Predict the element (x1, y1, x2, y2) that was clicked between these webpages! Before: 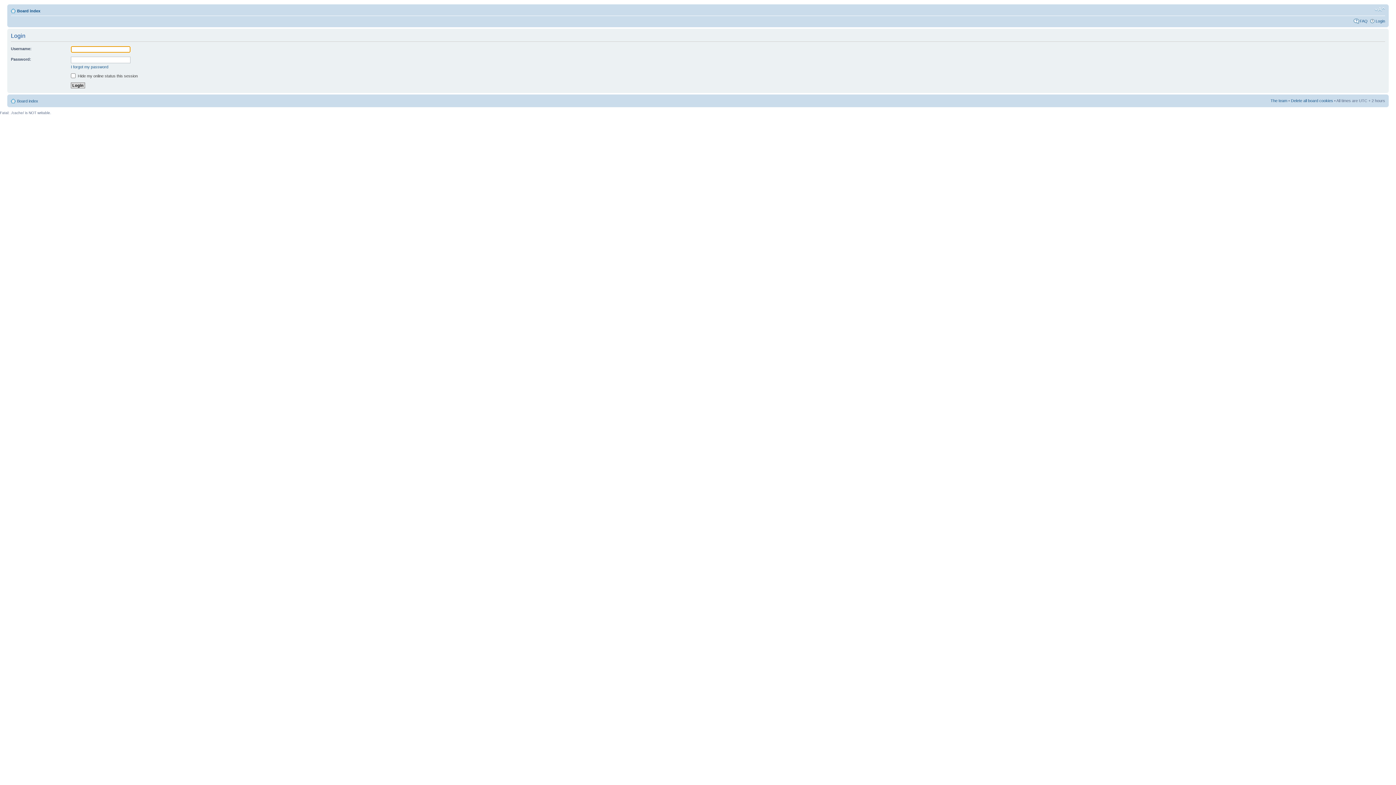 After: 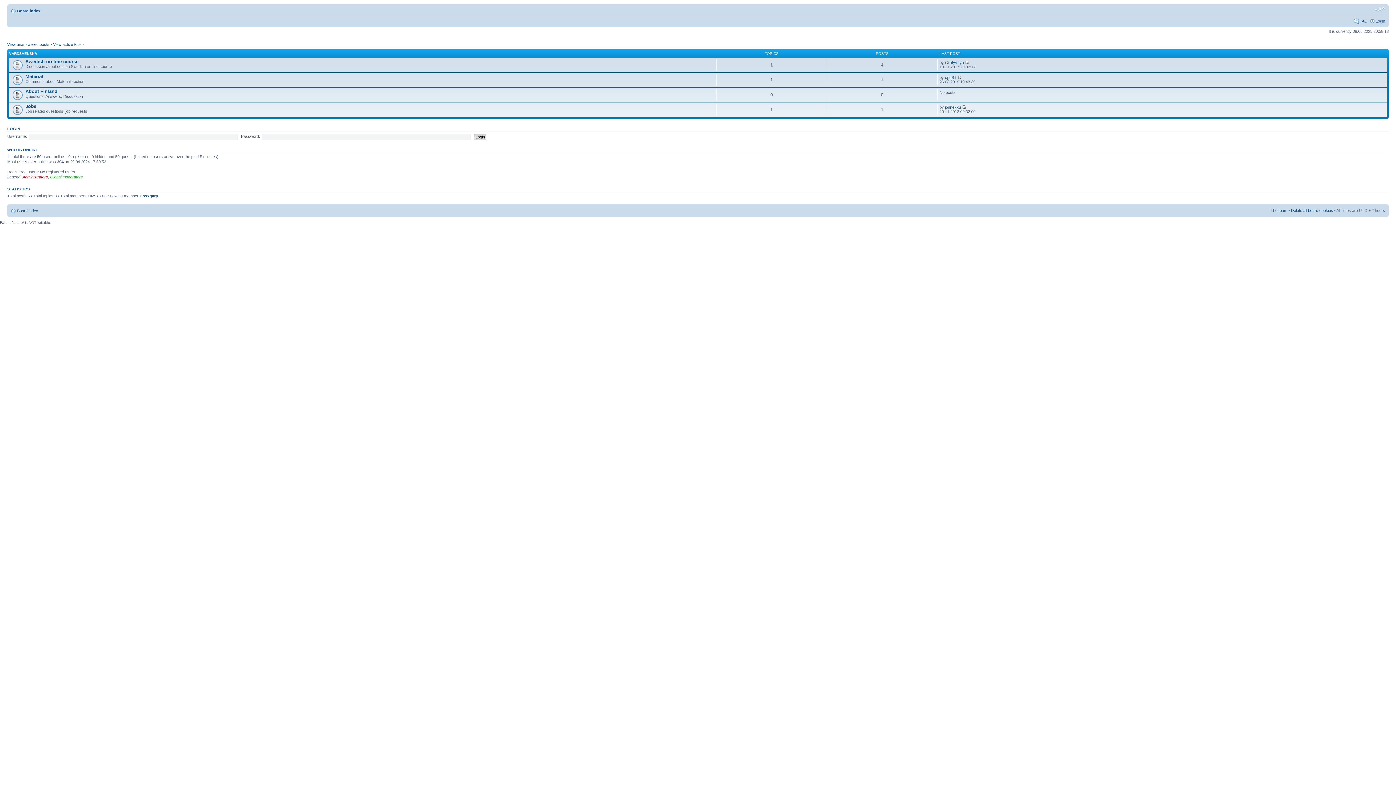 Action: bbox: (17, 8, 40, 13) label: Board index